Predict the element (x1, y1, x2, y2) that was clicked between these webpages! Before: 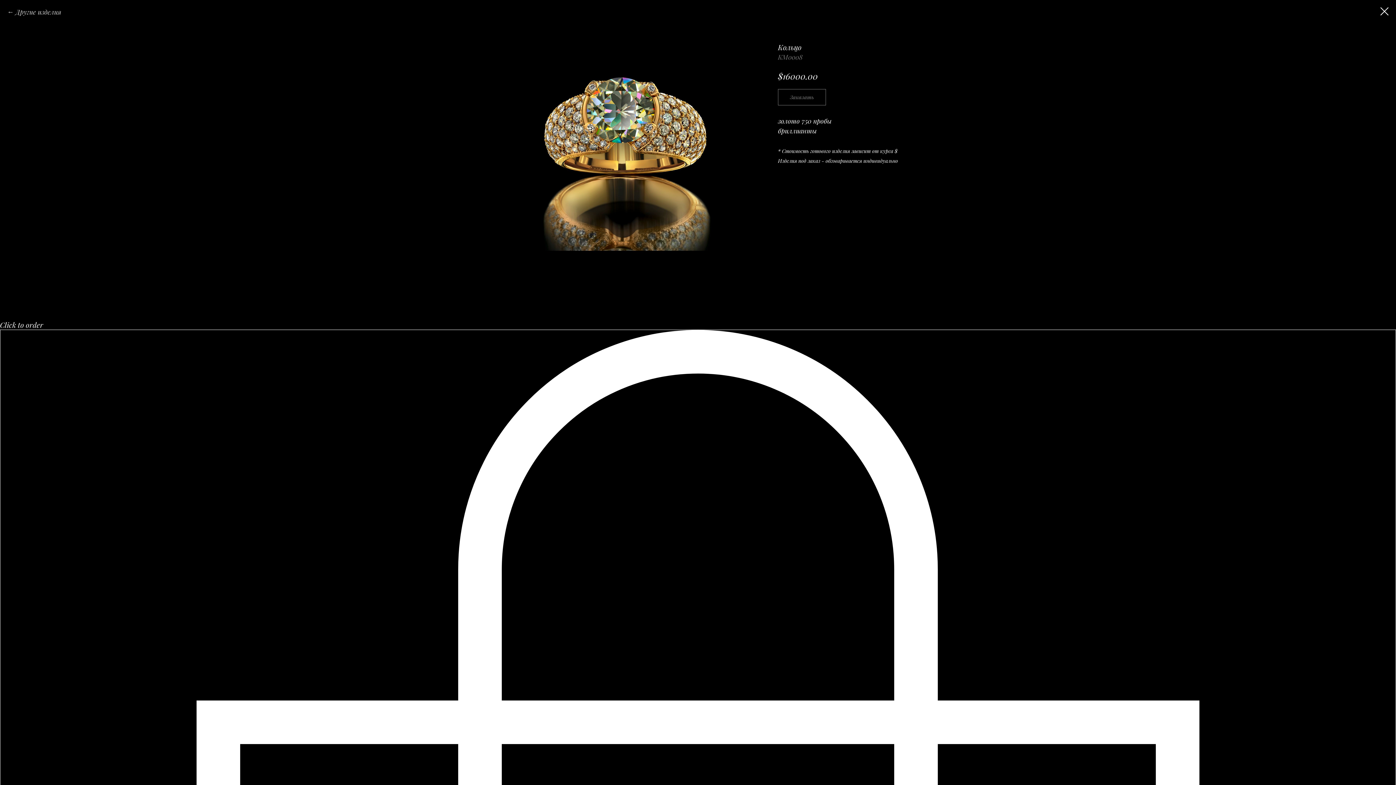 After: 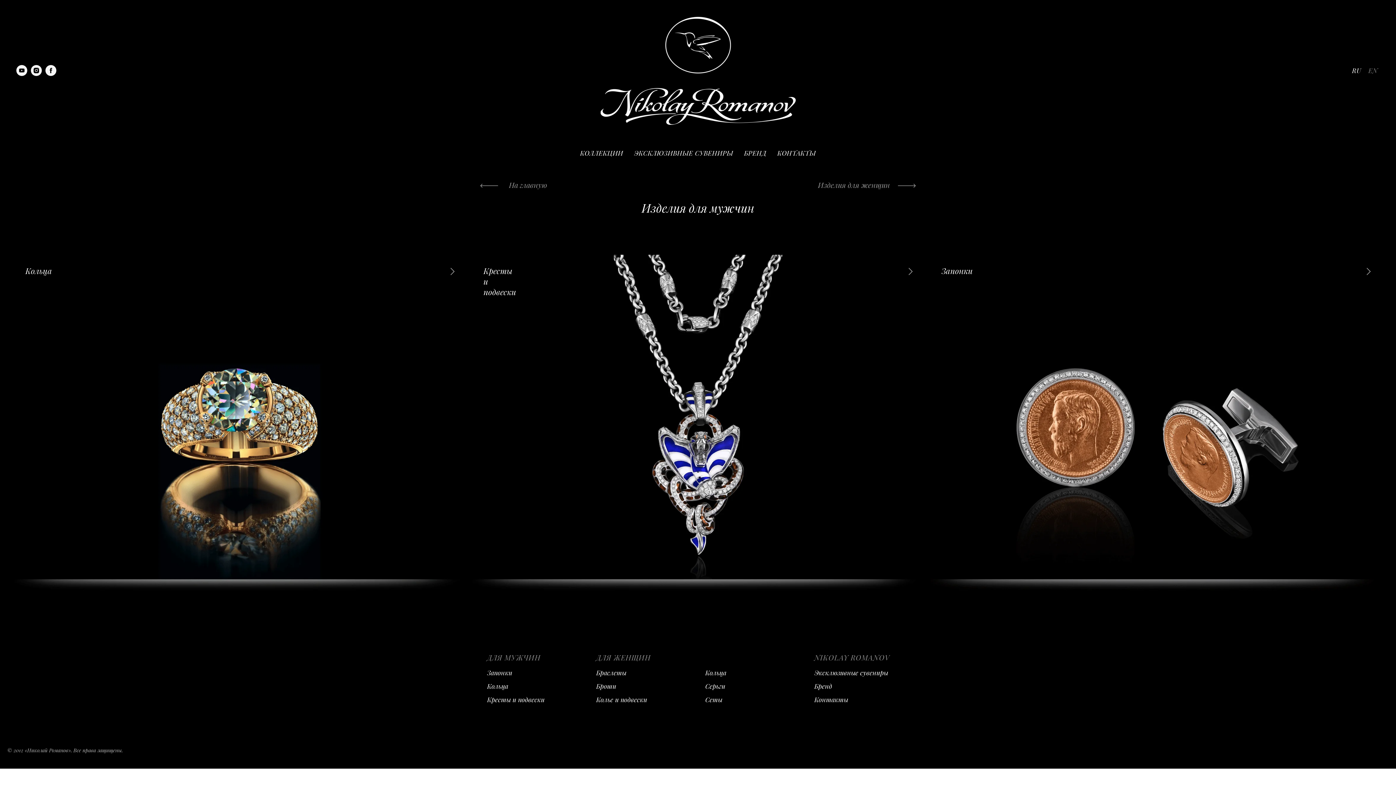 Action: bbox: (7, 7, 61, 17) label: Другие изделия